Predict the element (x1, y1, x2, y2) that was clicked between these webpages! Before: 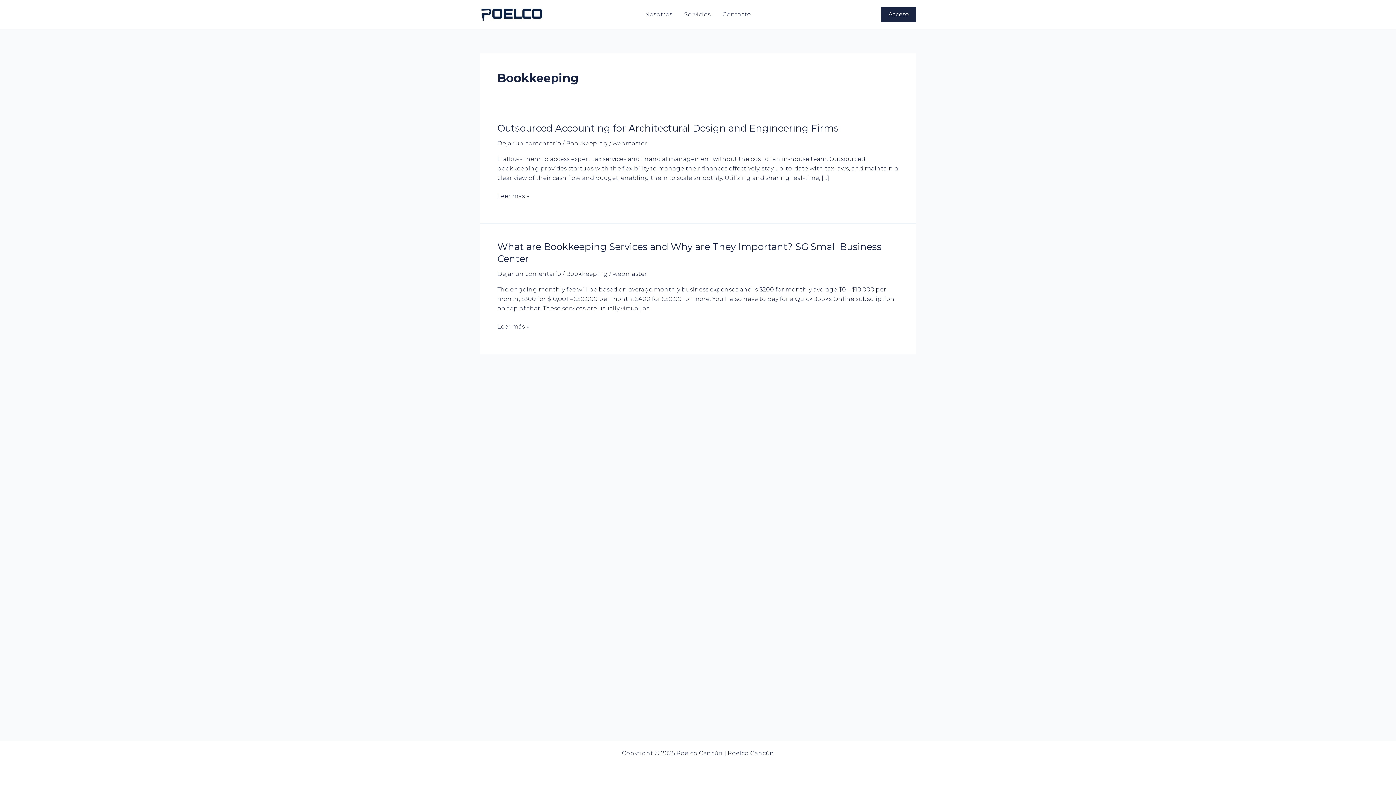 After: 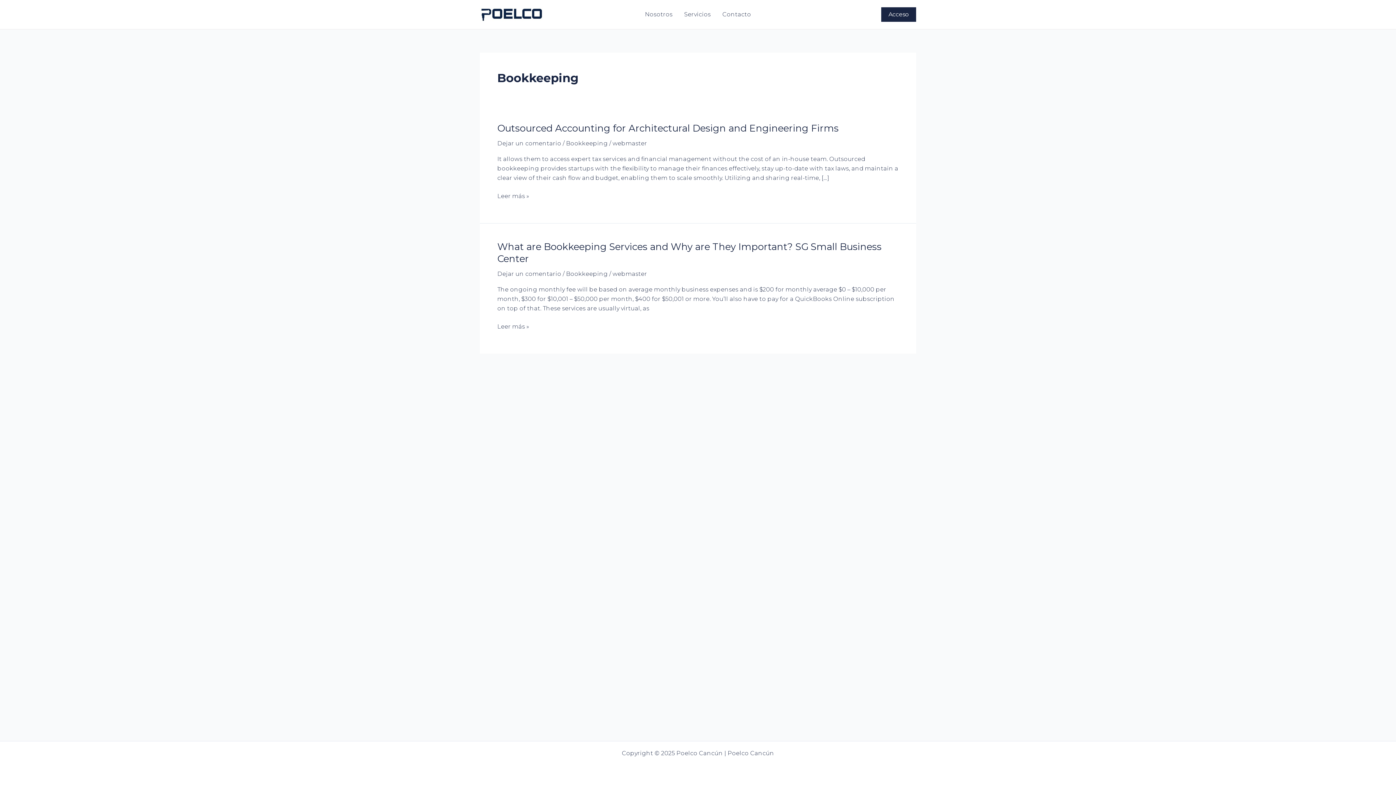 Action: label: Bookkeeping bbox: (566, 140, 608, 146)